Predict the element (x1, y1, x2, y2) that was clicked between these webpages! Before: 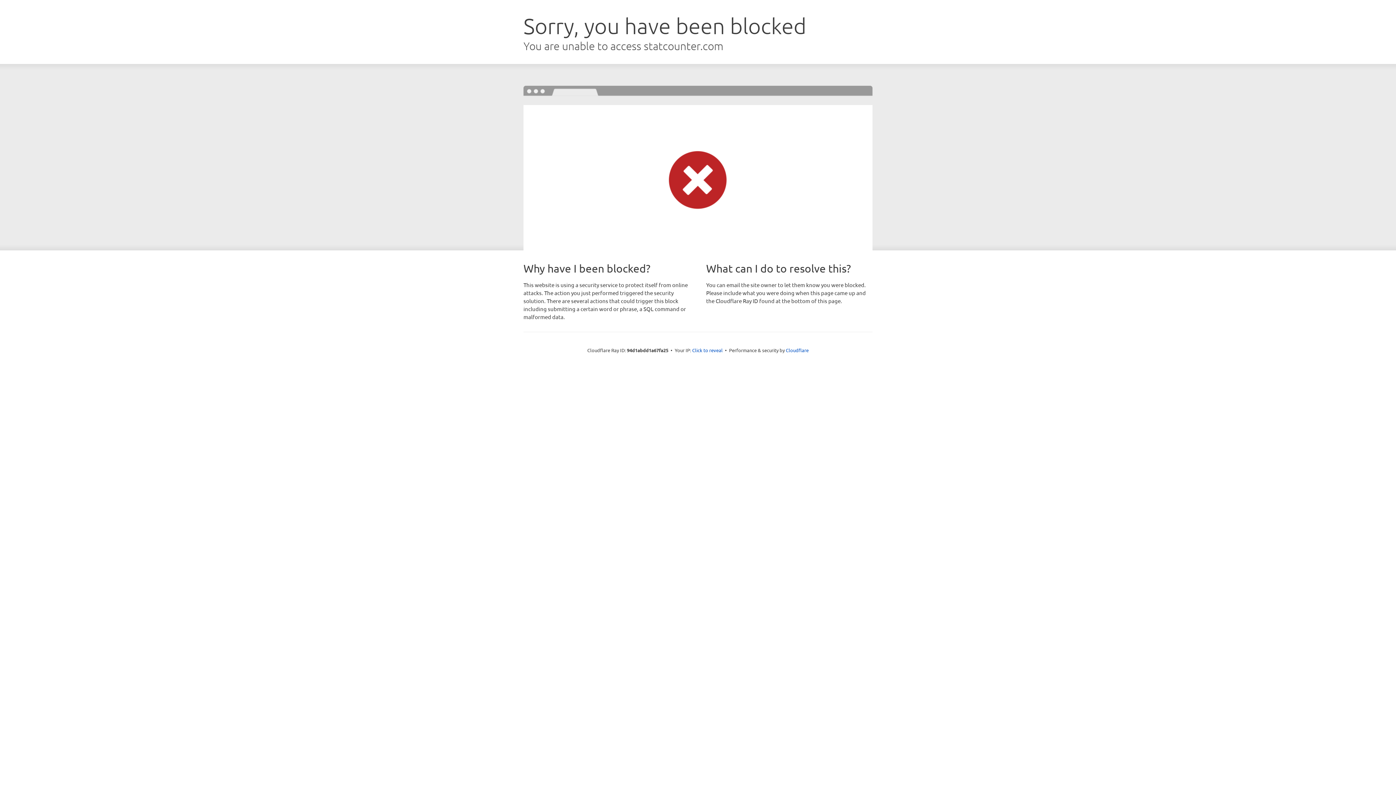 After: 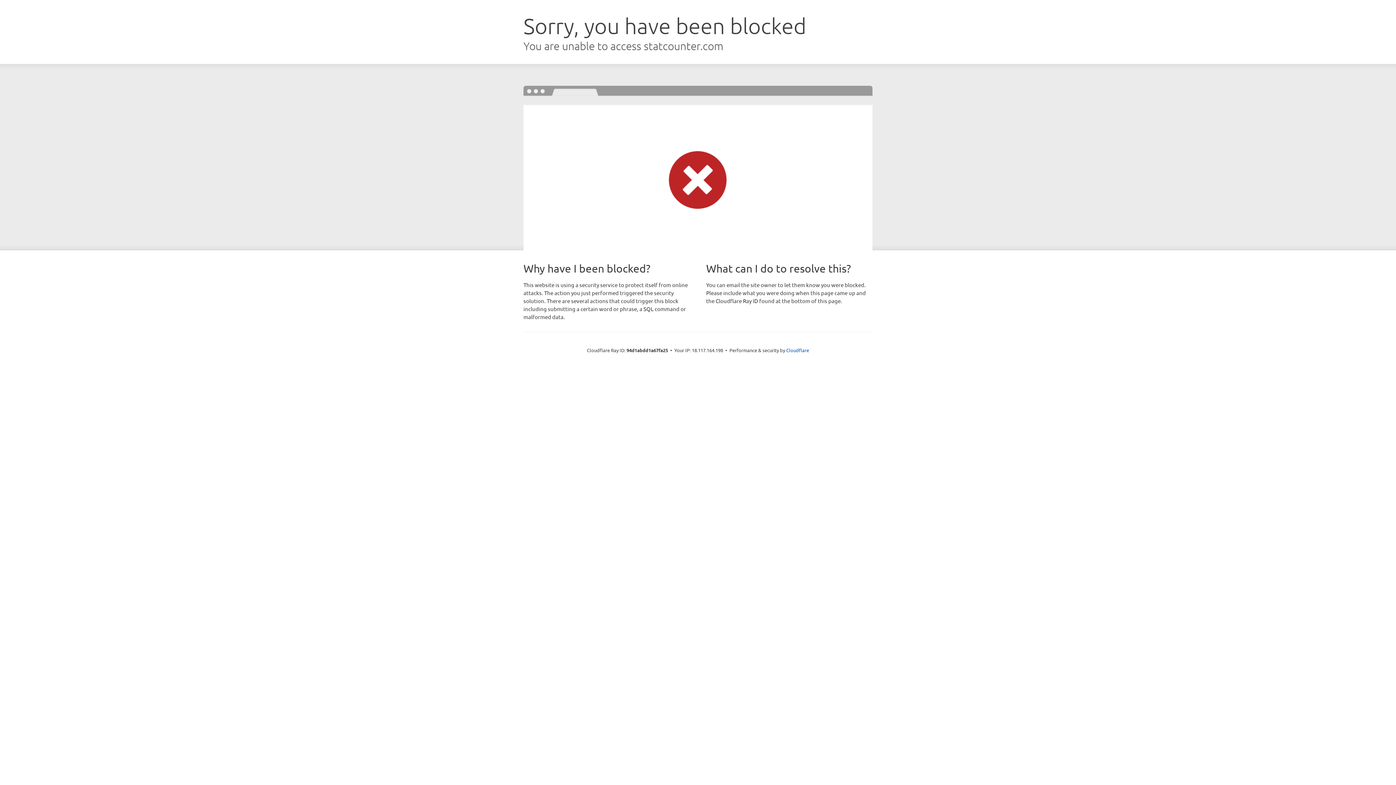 Action: bbox: (692, 346, 722, 353) label: Click to reveal